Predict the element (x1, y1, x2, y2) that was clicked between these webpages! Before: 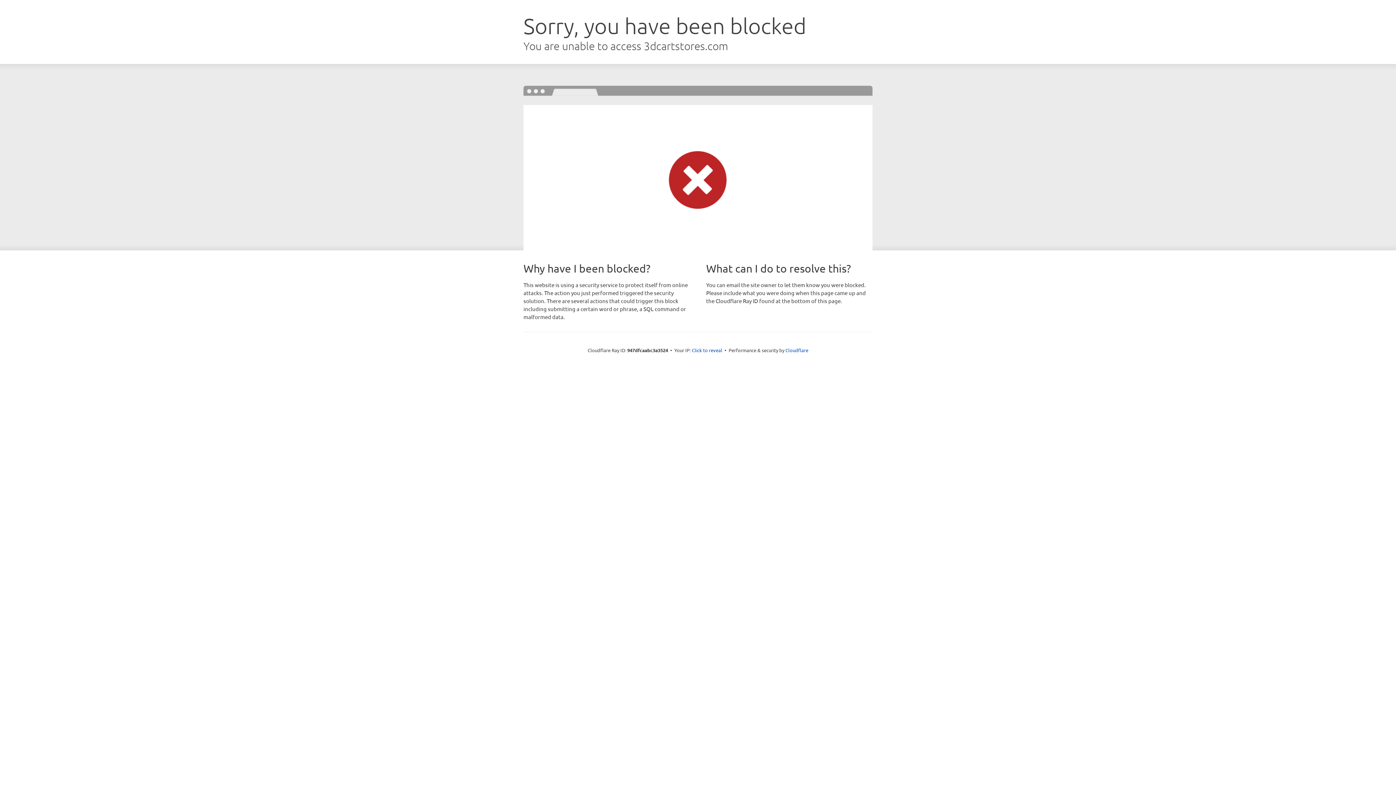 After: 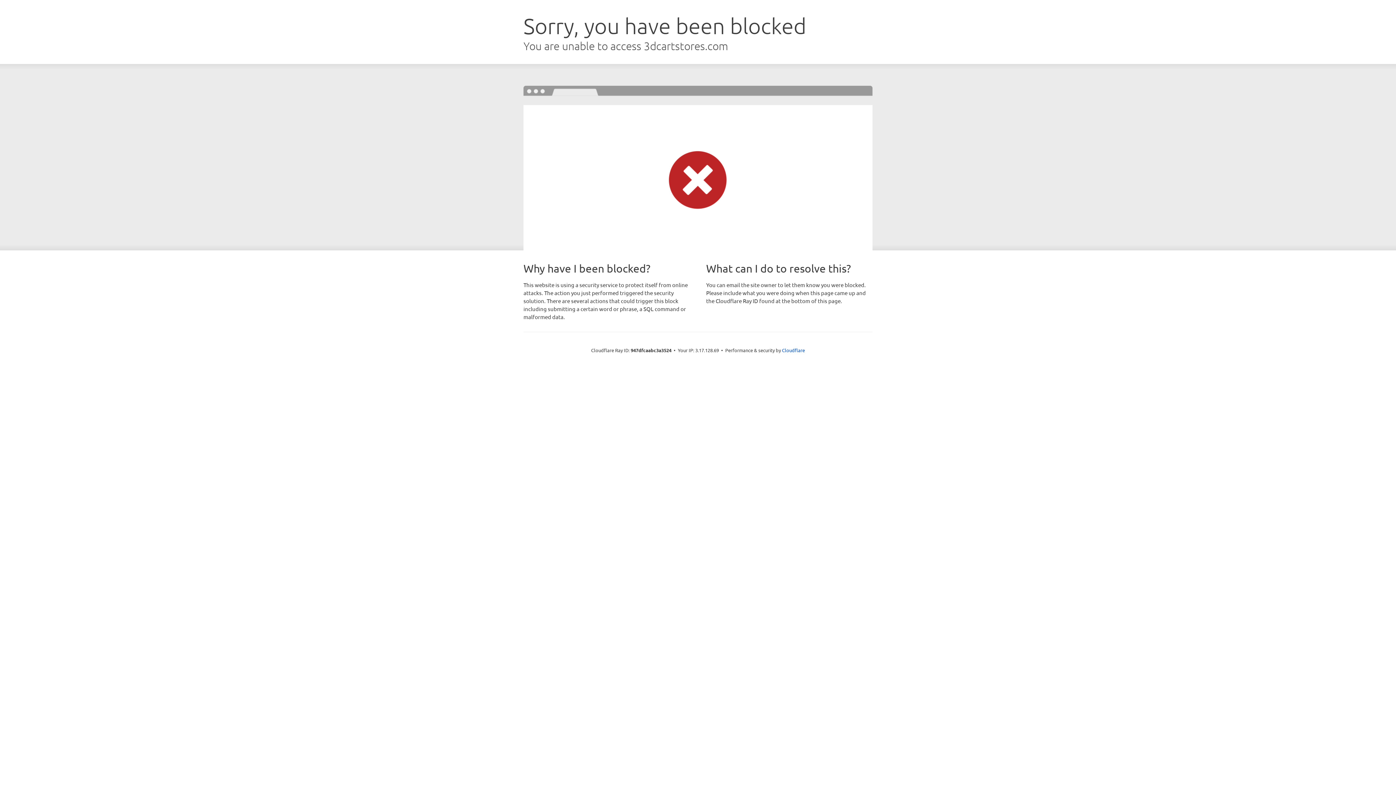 Action: label: Click to reveal bbox: (692, 346, 722, 353)